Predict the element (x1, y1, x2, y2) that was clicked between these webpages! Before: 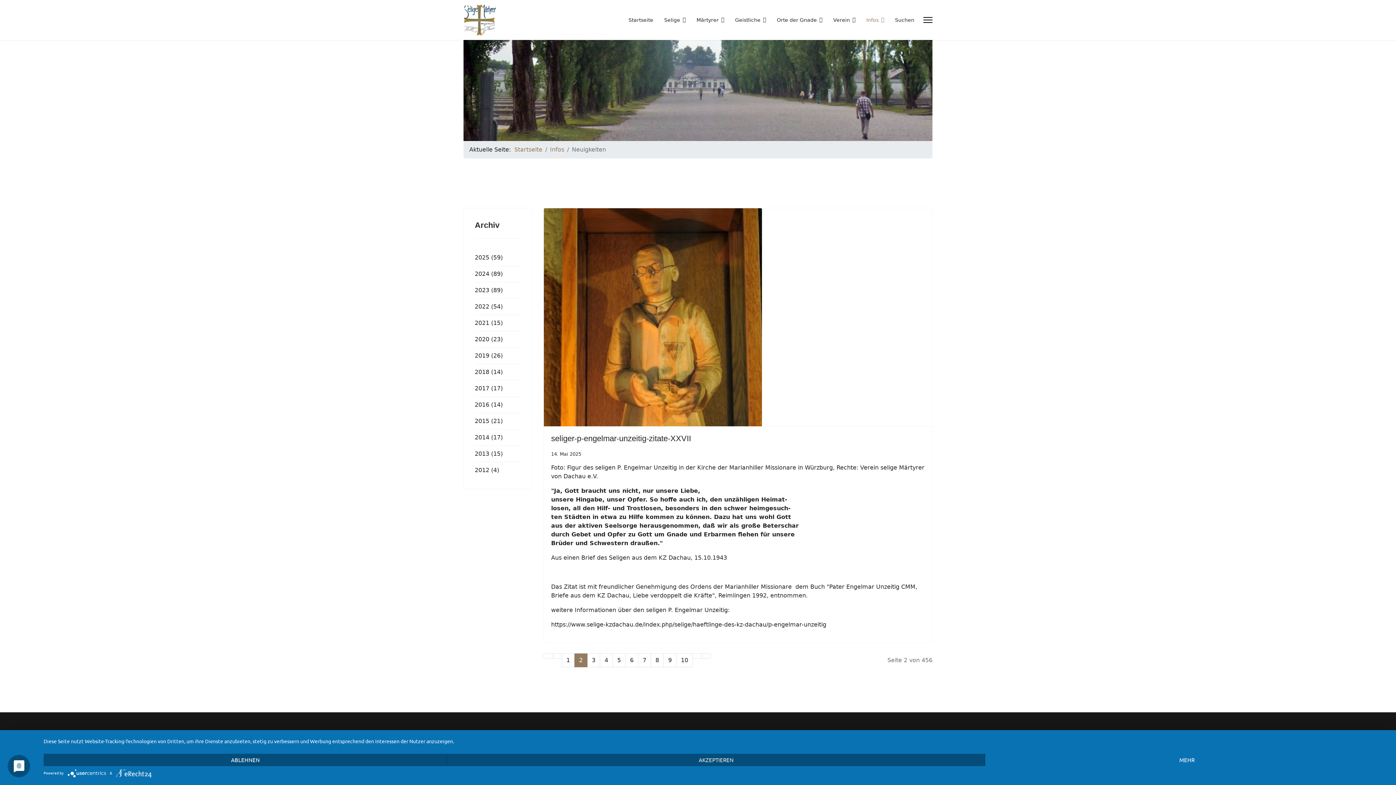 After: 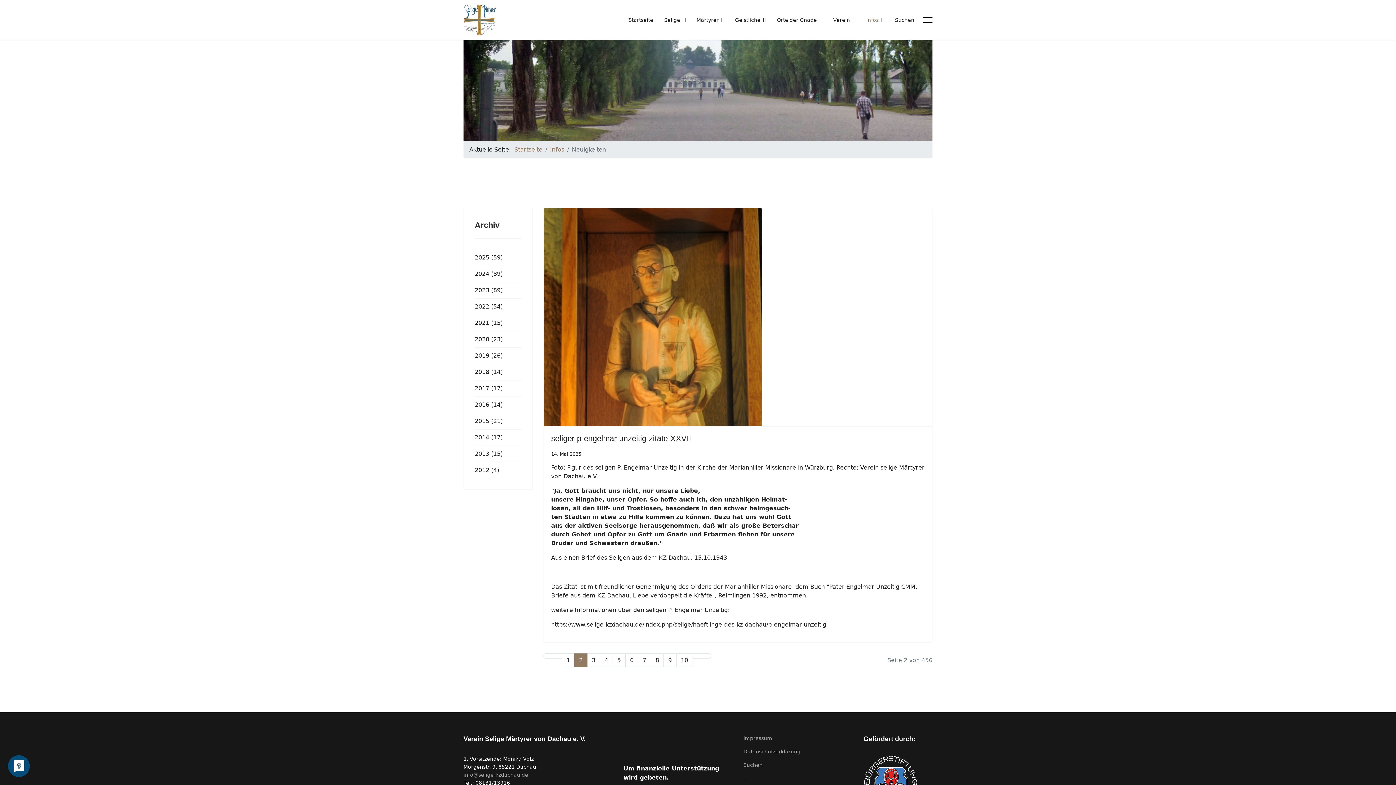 Action: bbox: (43, 754, 447, 766) label: Ablehnen